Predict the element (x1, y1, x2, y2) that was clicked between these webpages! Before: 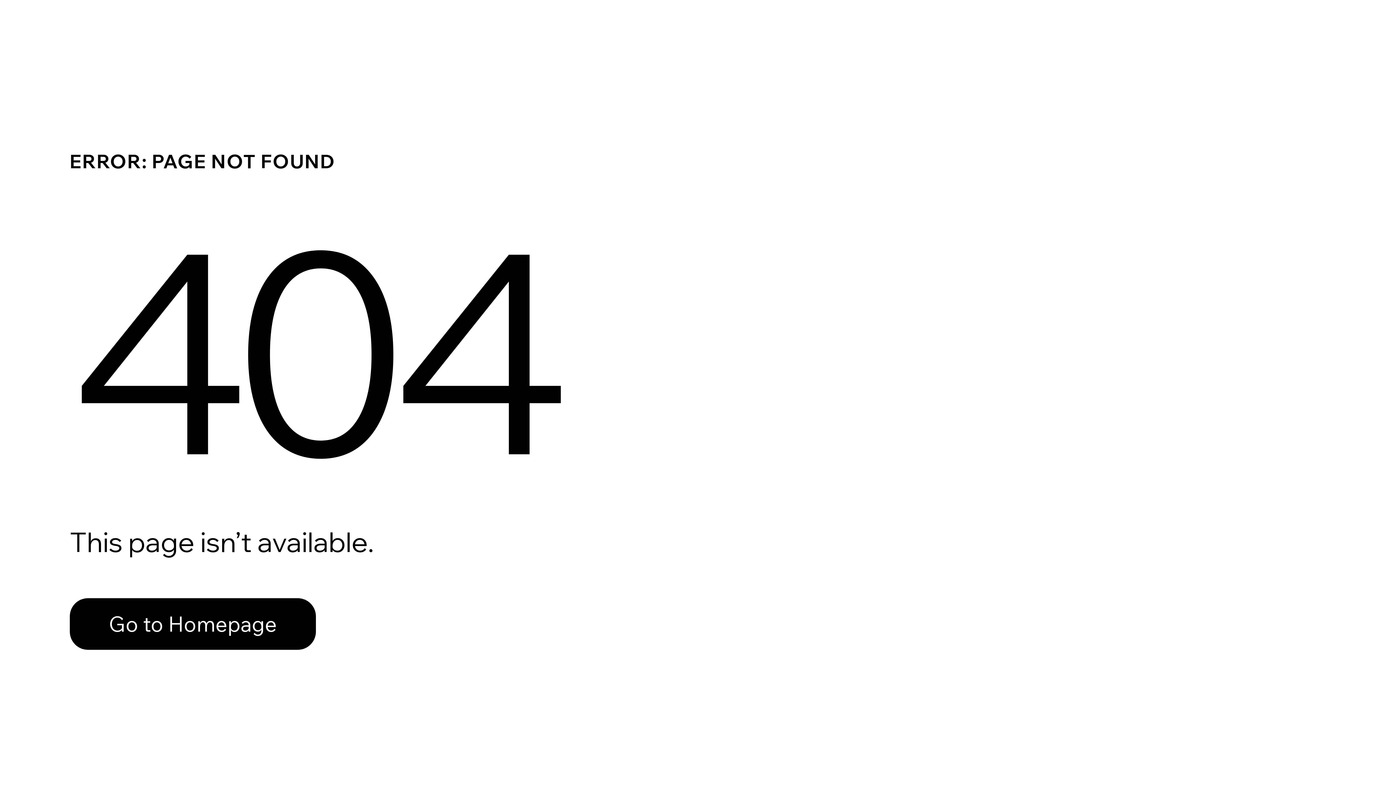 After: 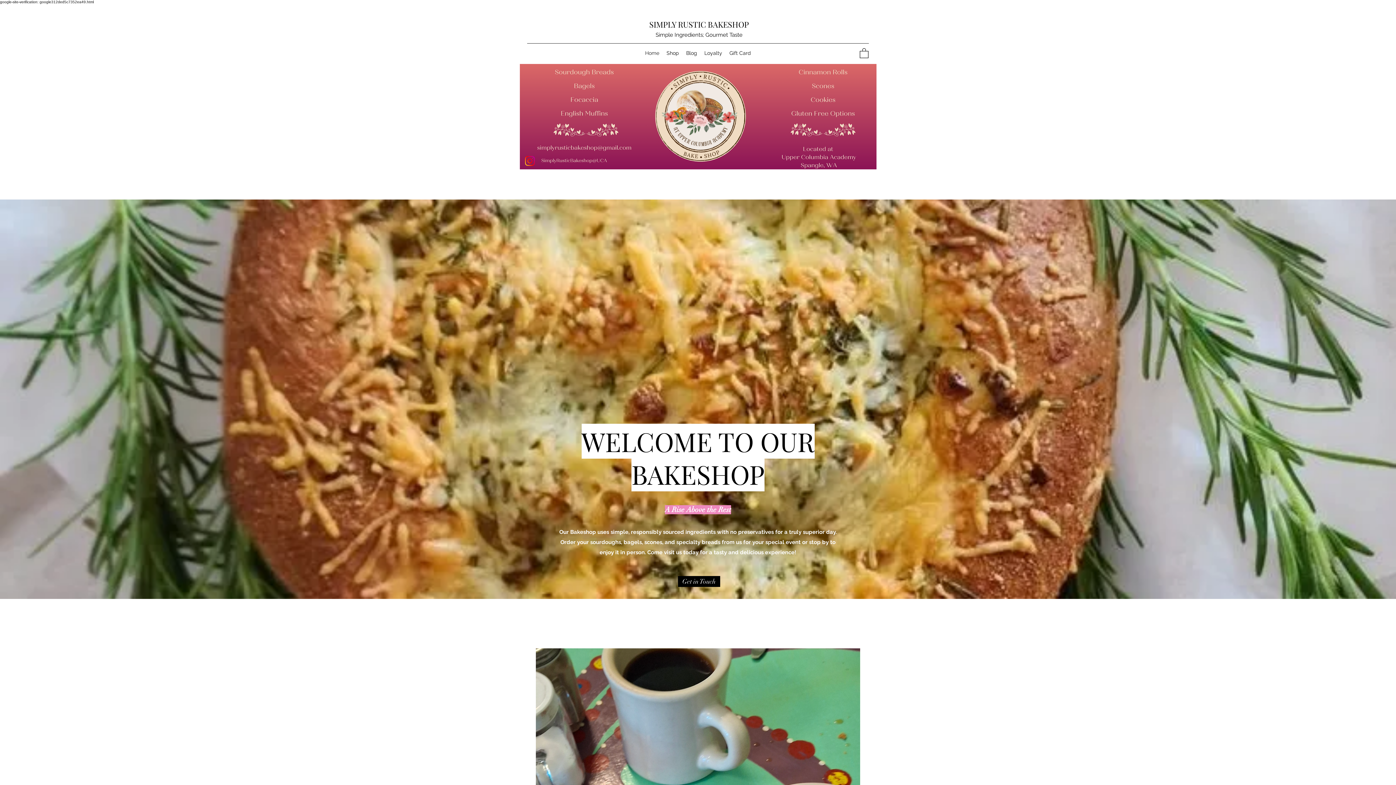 Action: bbox: (69, 598, 316, 650) label: Go to Homepage